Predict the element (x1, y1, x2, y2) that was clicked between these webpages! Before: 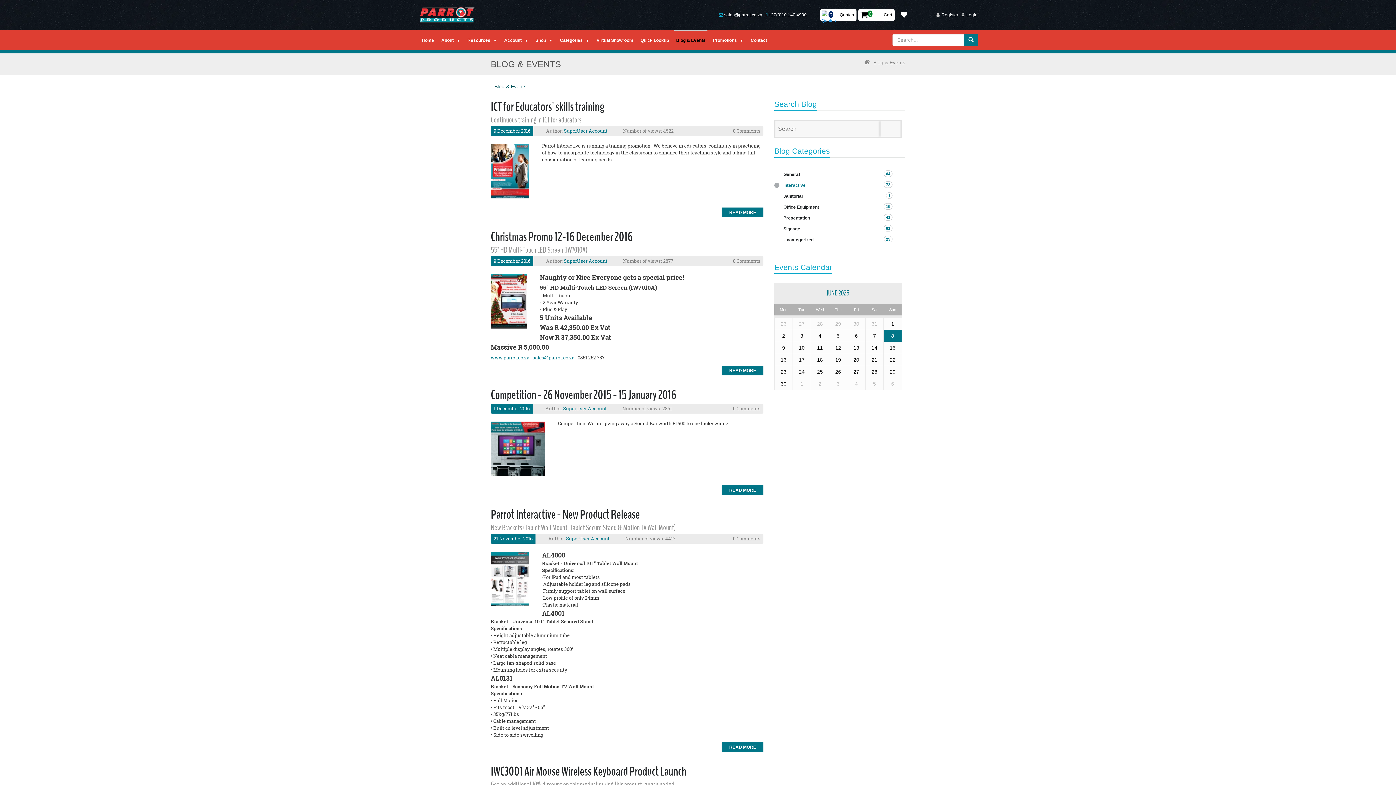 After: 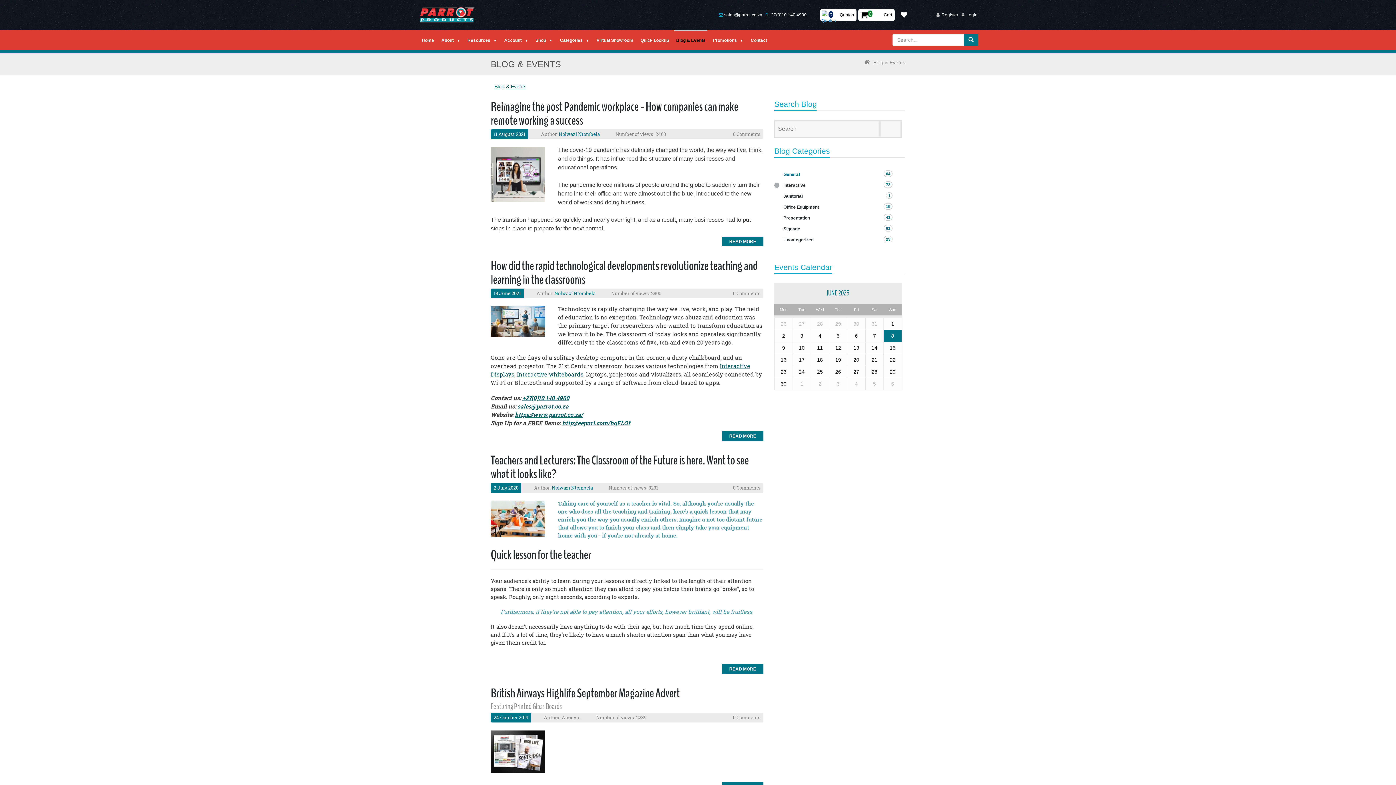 Action: label: 64 bbox: (884, 170, 892, 177)